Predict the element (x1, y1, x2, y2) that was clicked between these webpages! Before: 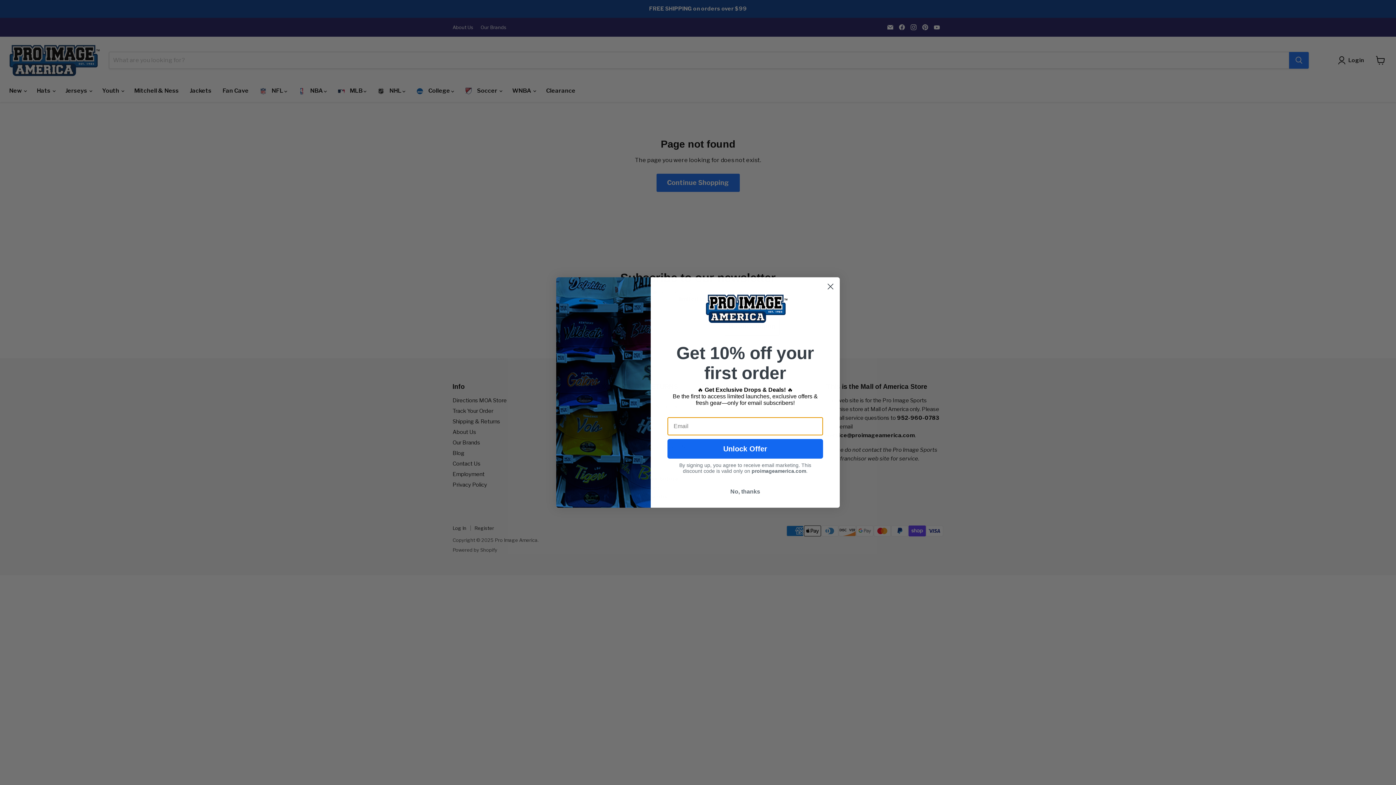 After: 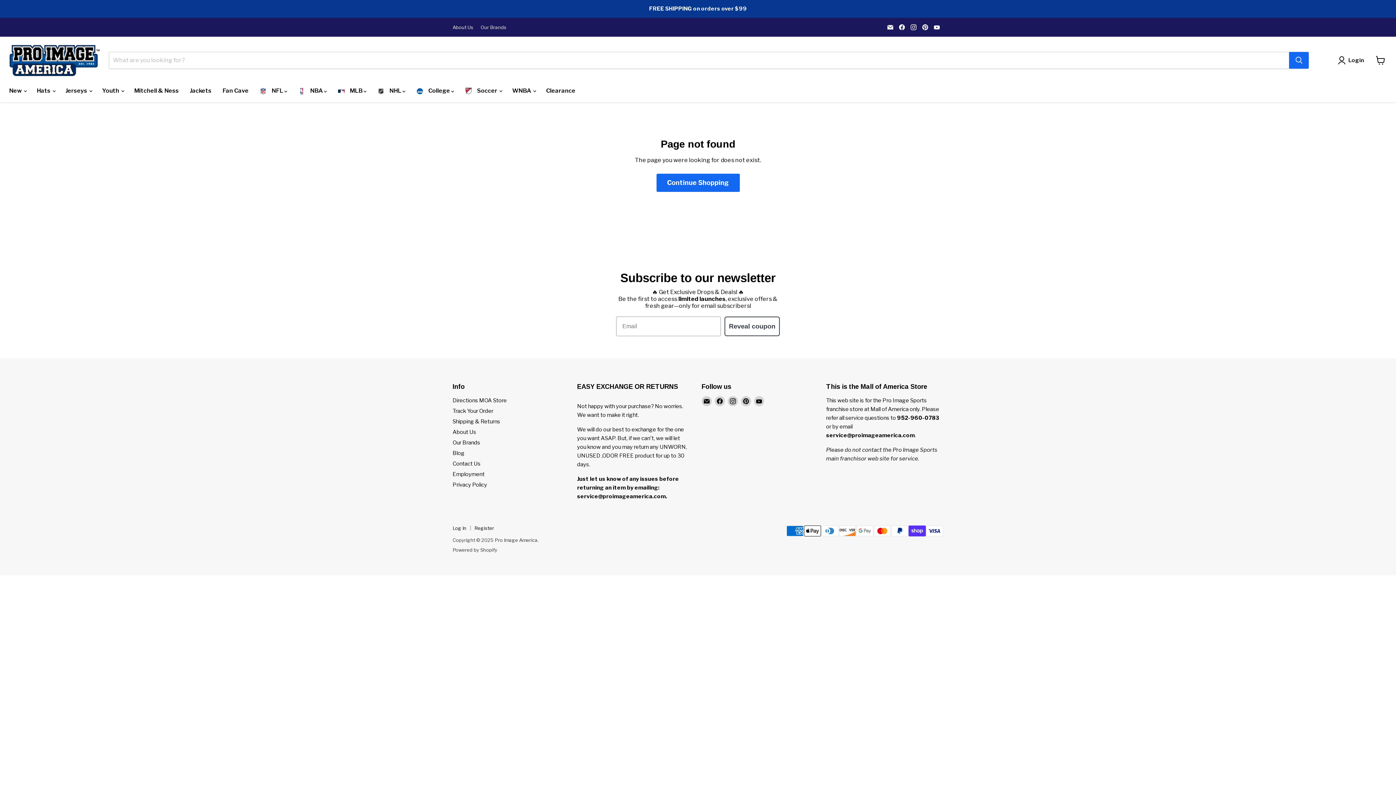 Action: bbox: (824, 280, 837, 293) label: Close dialog